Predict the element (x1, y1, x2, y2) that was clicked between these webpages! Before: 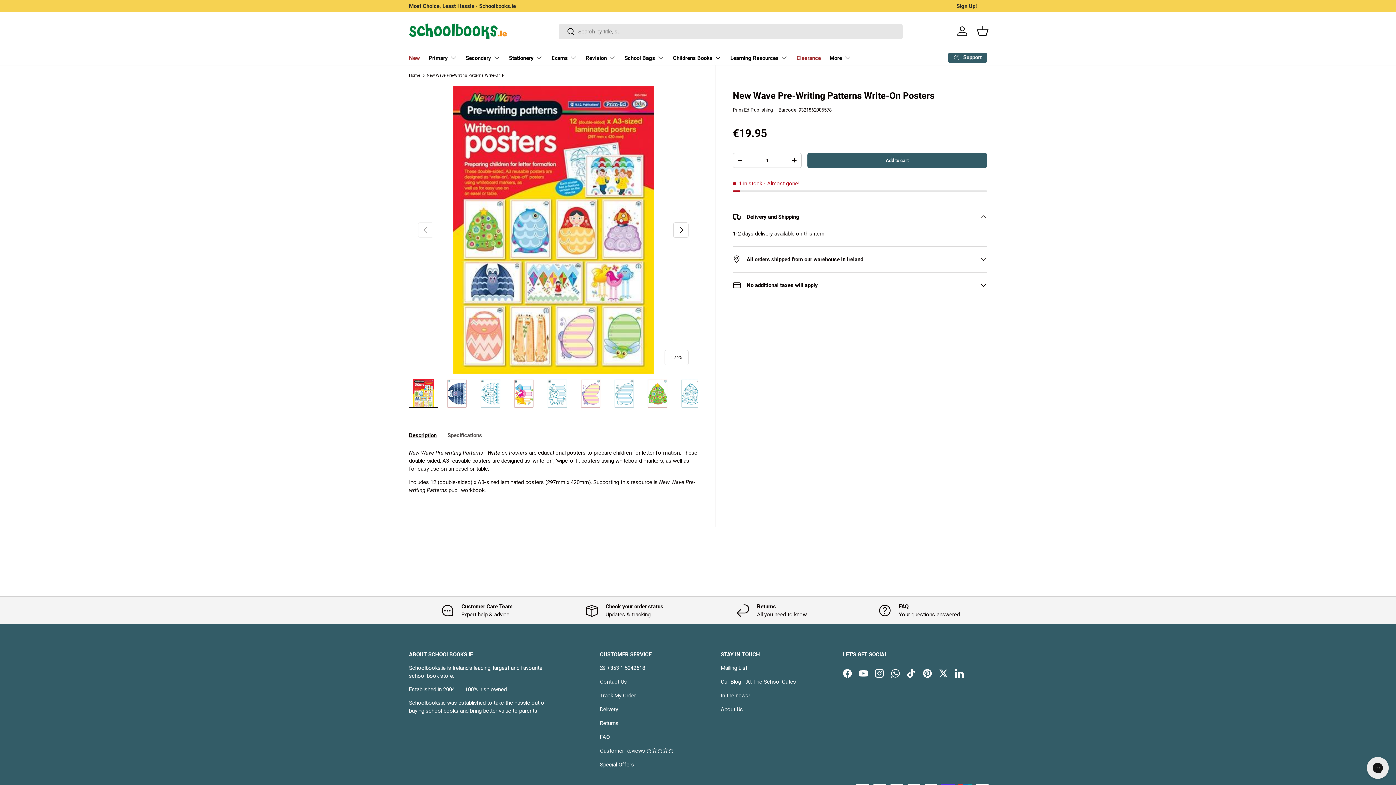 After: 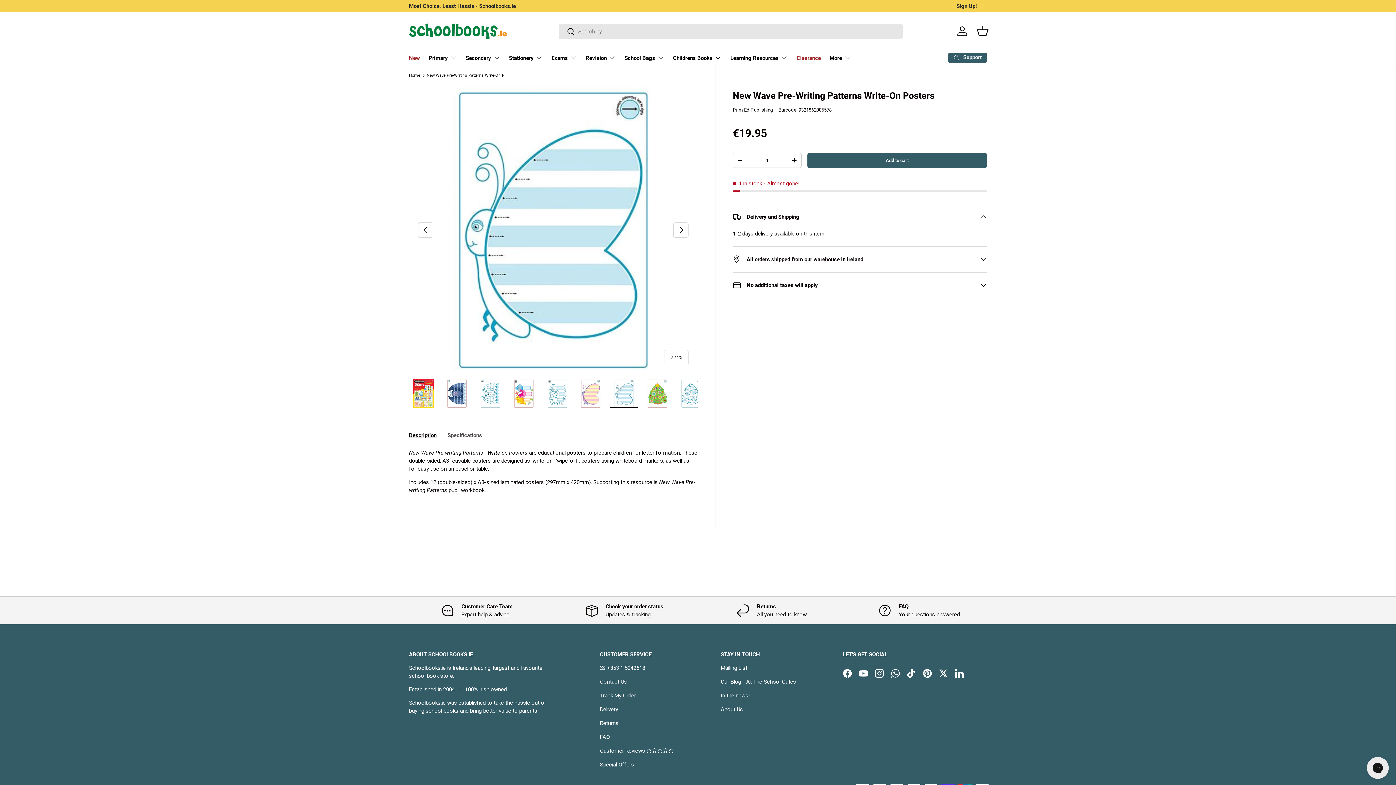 Action: bbox: (609, 378, 638, 408) label: Load image 7 in gallery view